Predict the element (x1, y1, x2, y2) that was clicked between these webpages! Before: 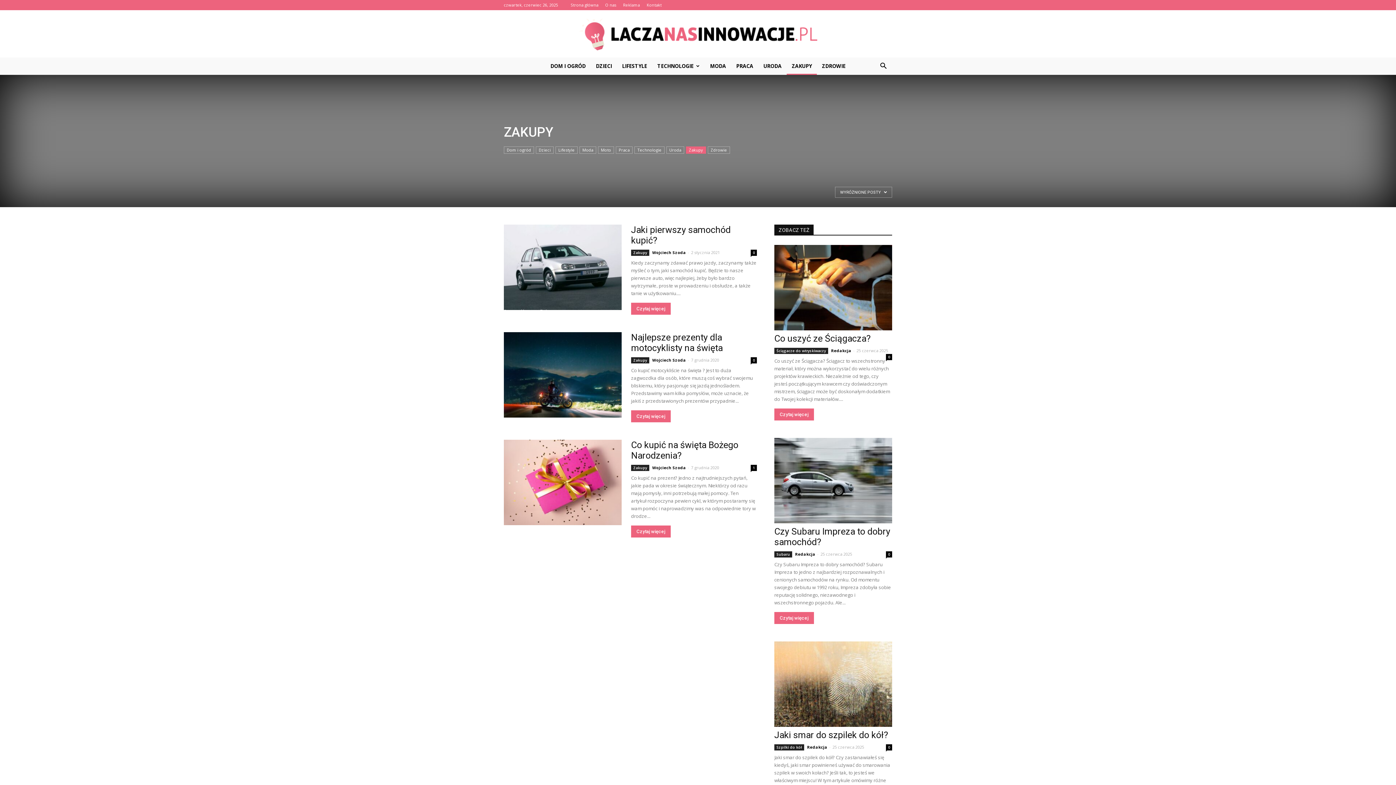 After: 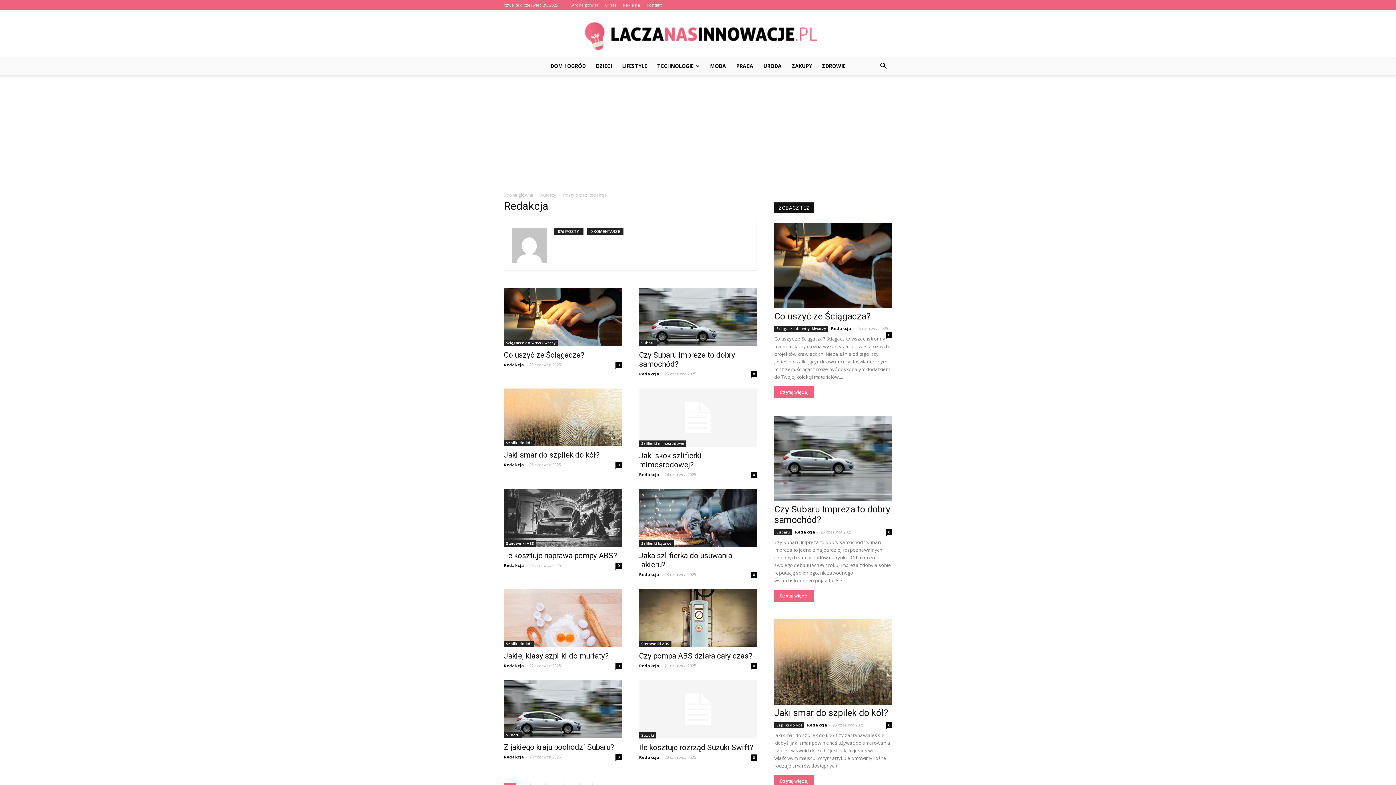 Action: label: Redakcja bbox: (807, 744, 827, 750)